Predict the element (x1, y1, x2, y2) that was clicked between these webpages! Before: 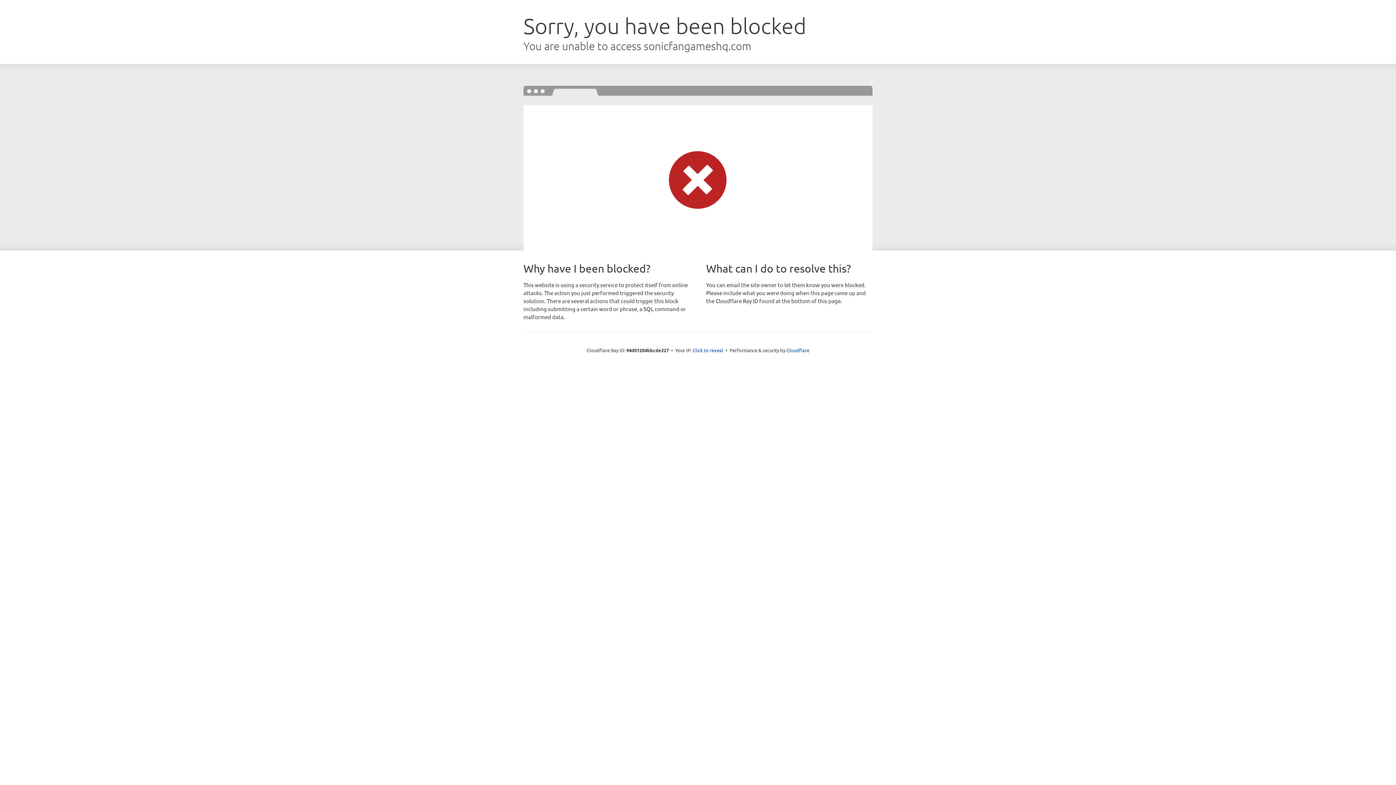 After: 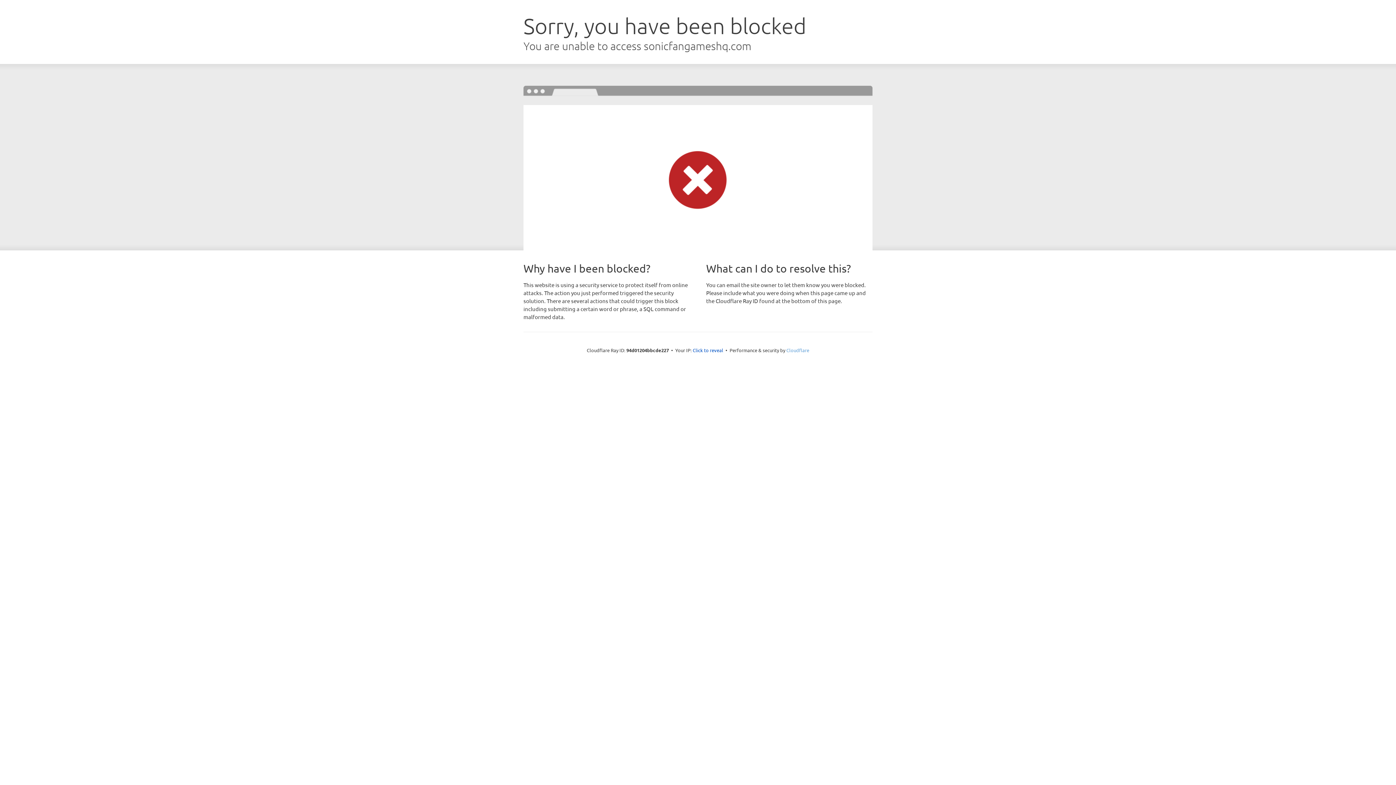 Action: bbox: (786, 347, 809, 353) label: Cloudflare